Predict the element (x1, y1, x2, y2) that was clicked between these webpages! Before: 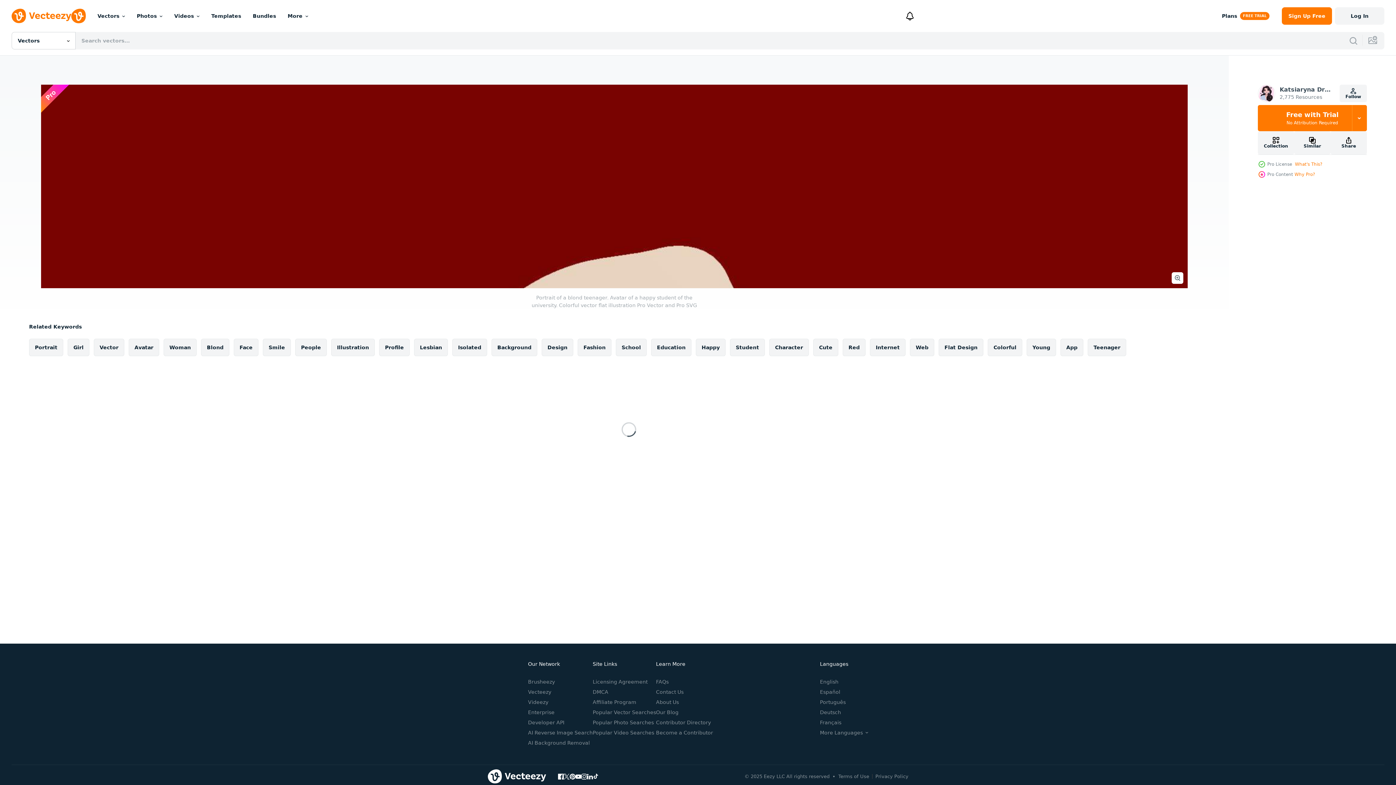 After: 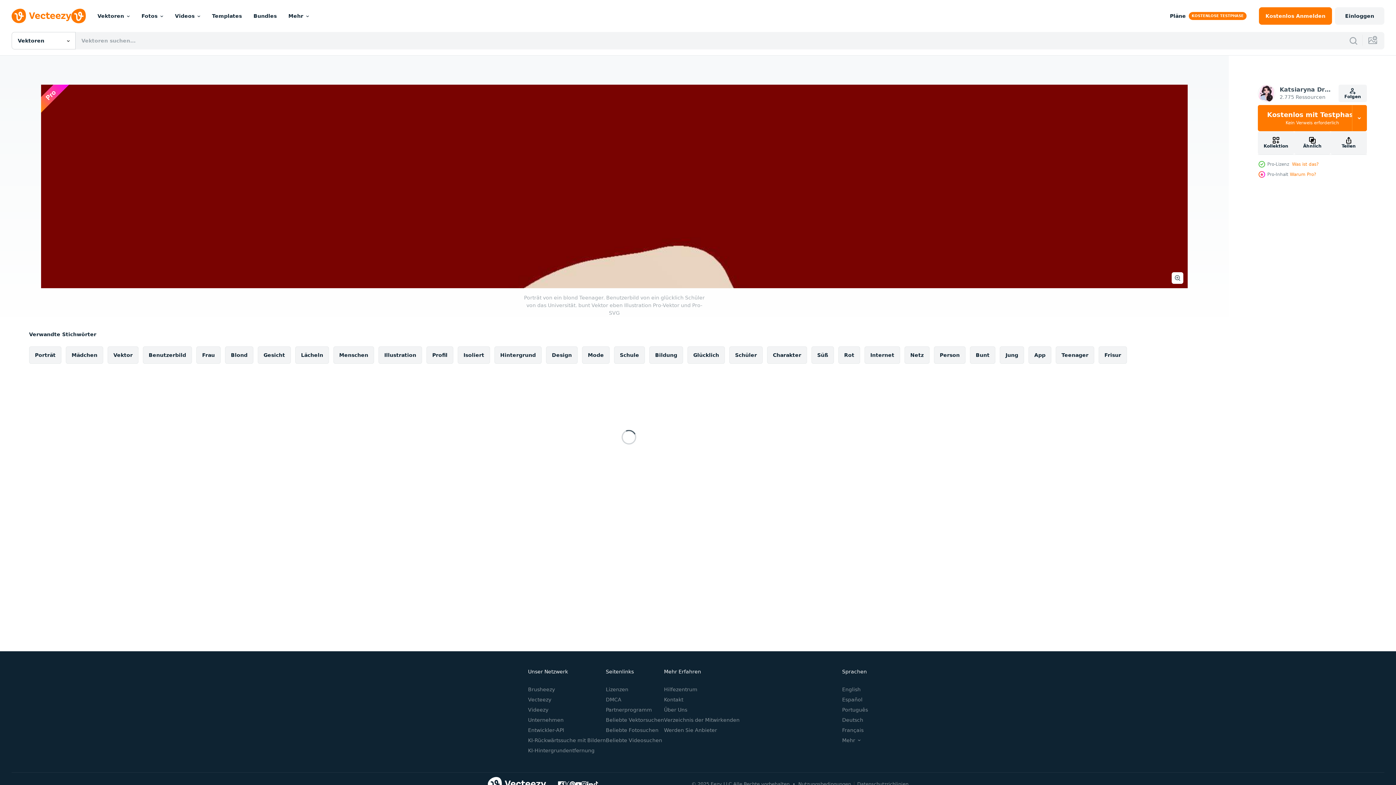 Action: label: Deutsch bbox: (820, 709, 841, 715)